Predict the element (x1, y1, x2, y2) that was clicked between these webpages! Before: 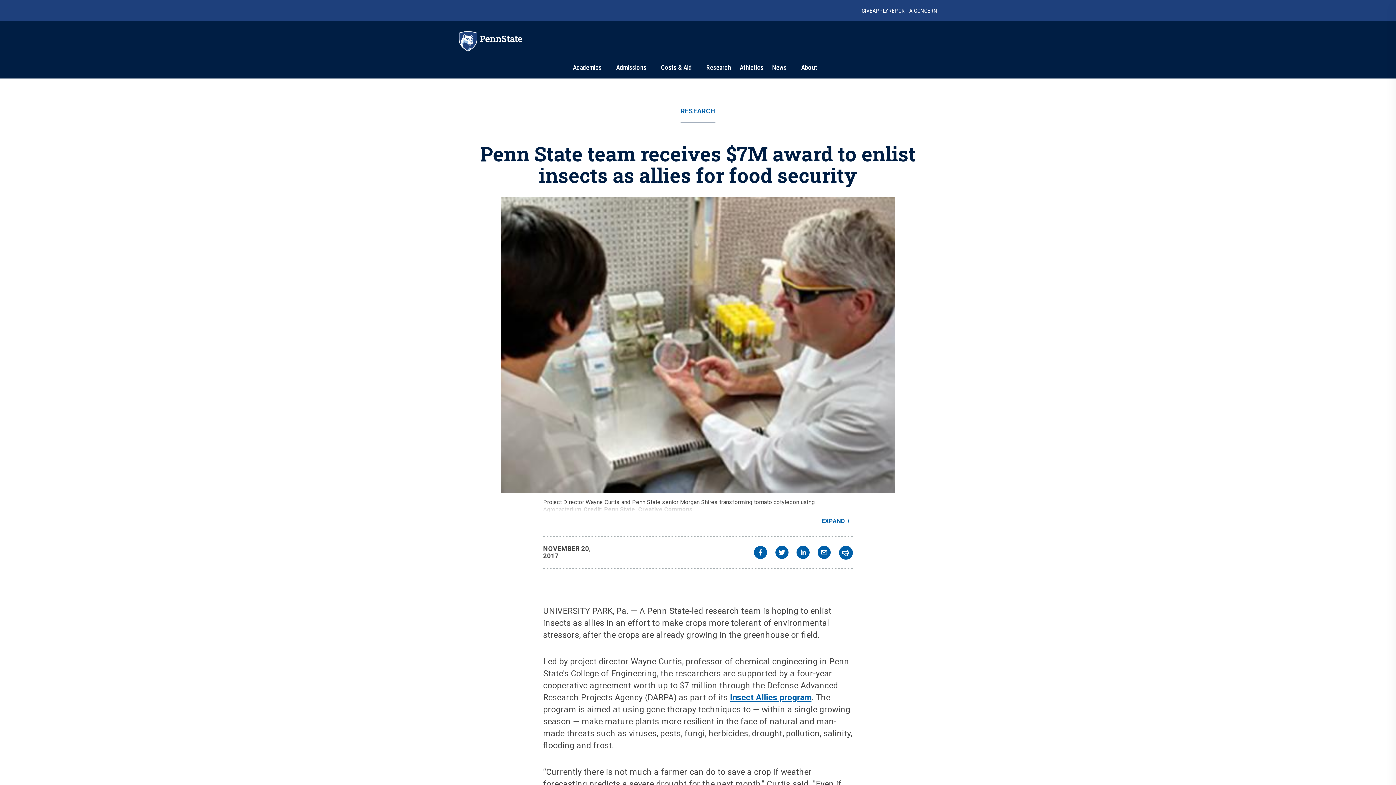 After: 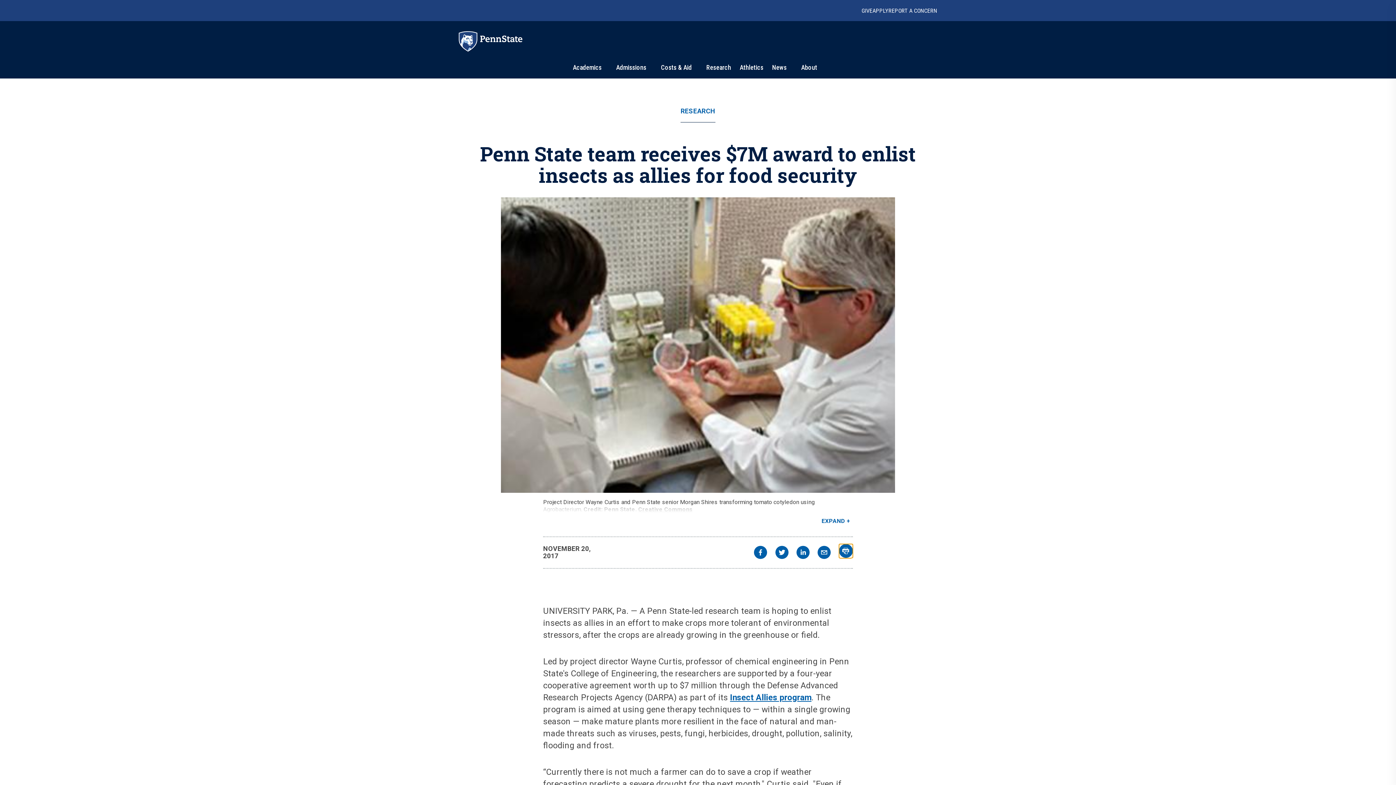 Action: bbox: (839, 546, 853, 559)